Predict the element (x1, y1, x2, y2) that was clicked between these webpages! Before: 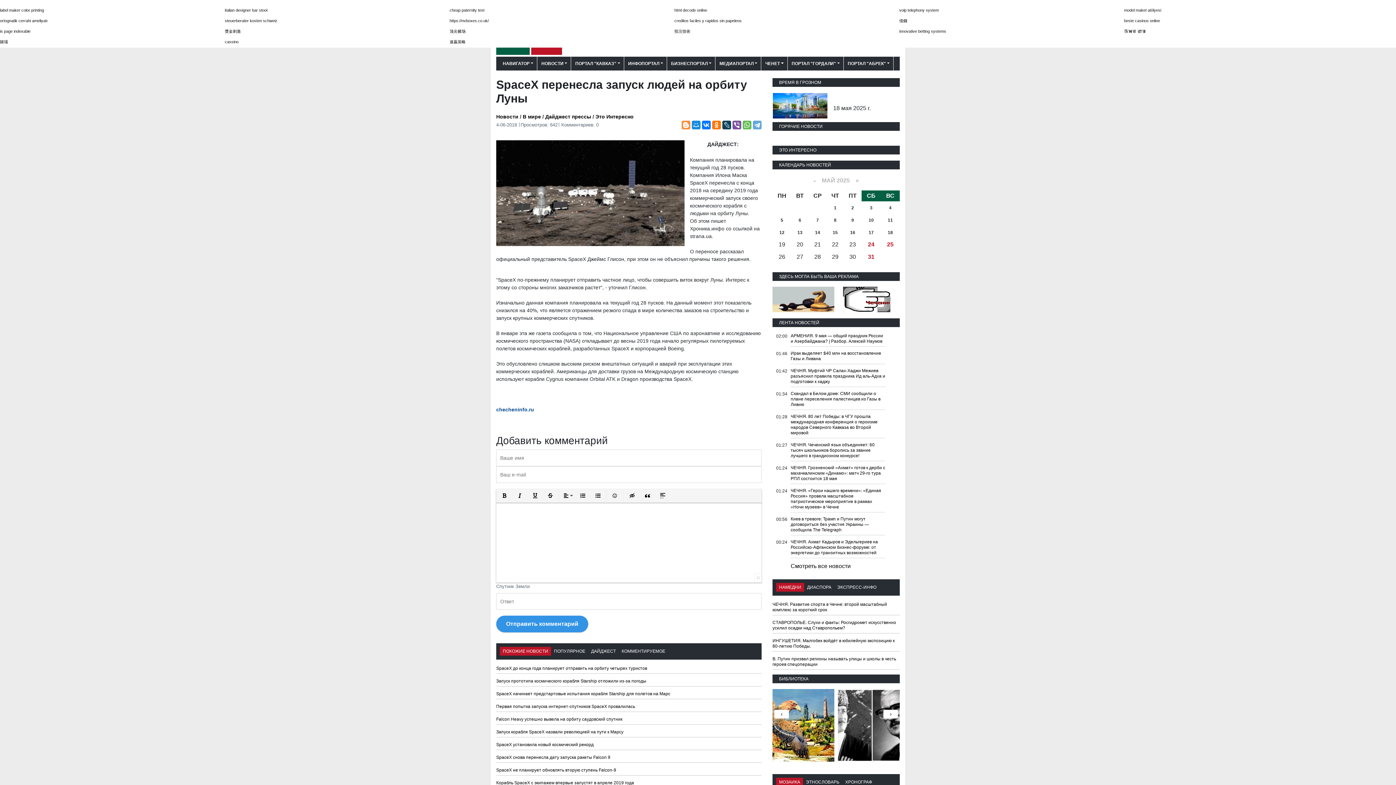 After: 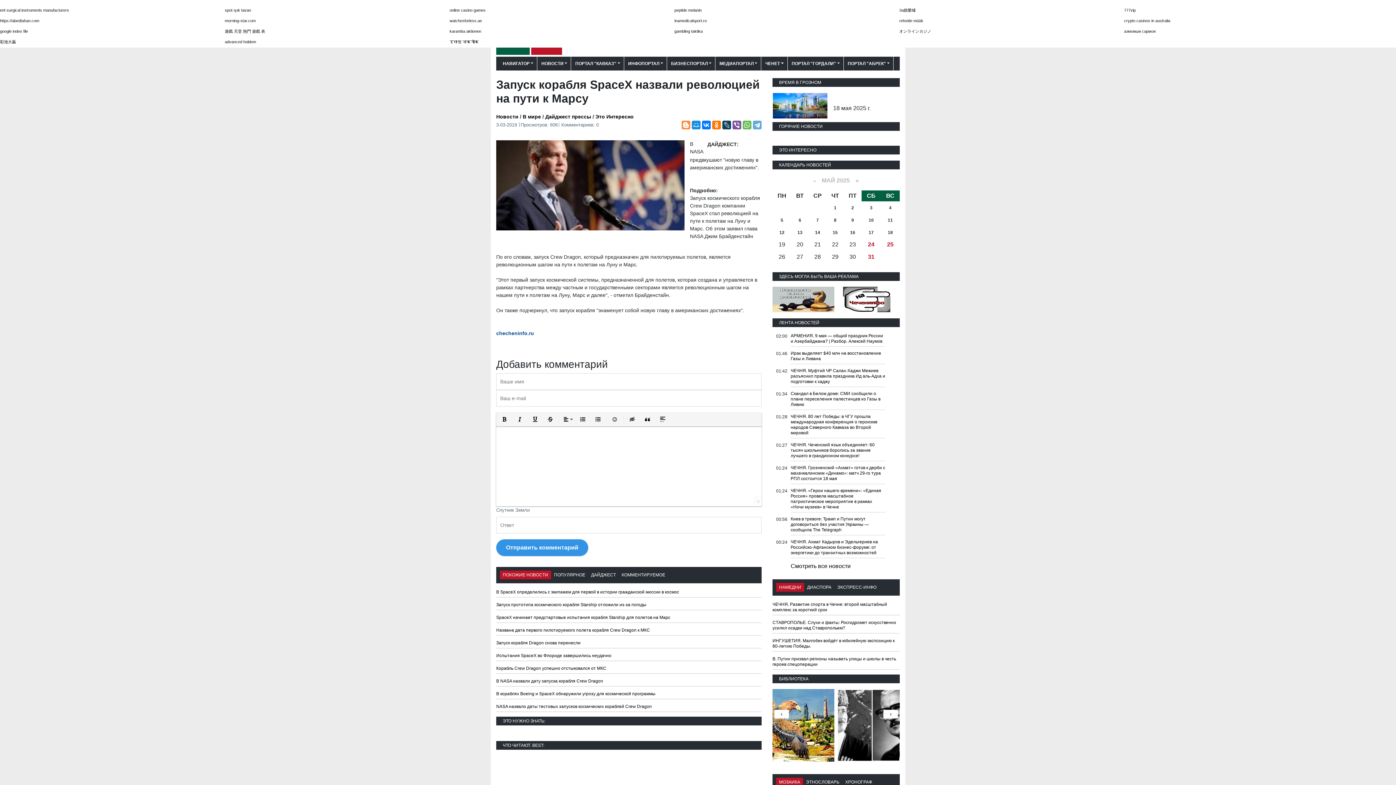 Action: label: Запуск корабля SpaceX назвали революцией на пути к Марсу bbox: (496, 729, 623, 734)